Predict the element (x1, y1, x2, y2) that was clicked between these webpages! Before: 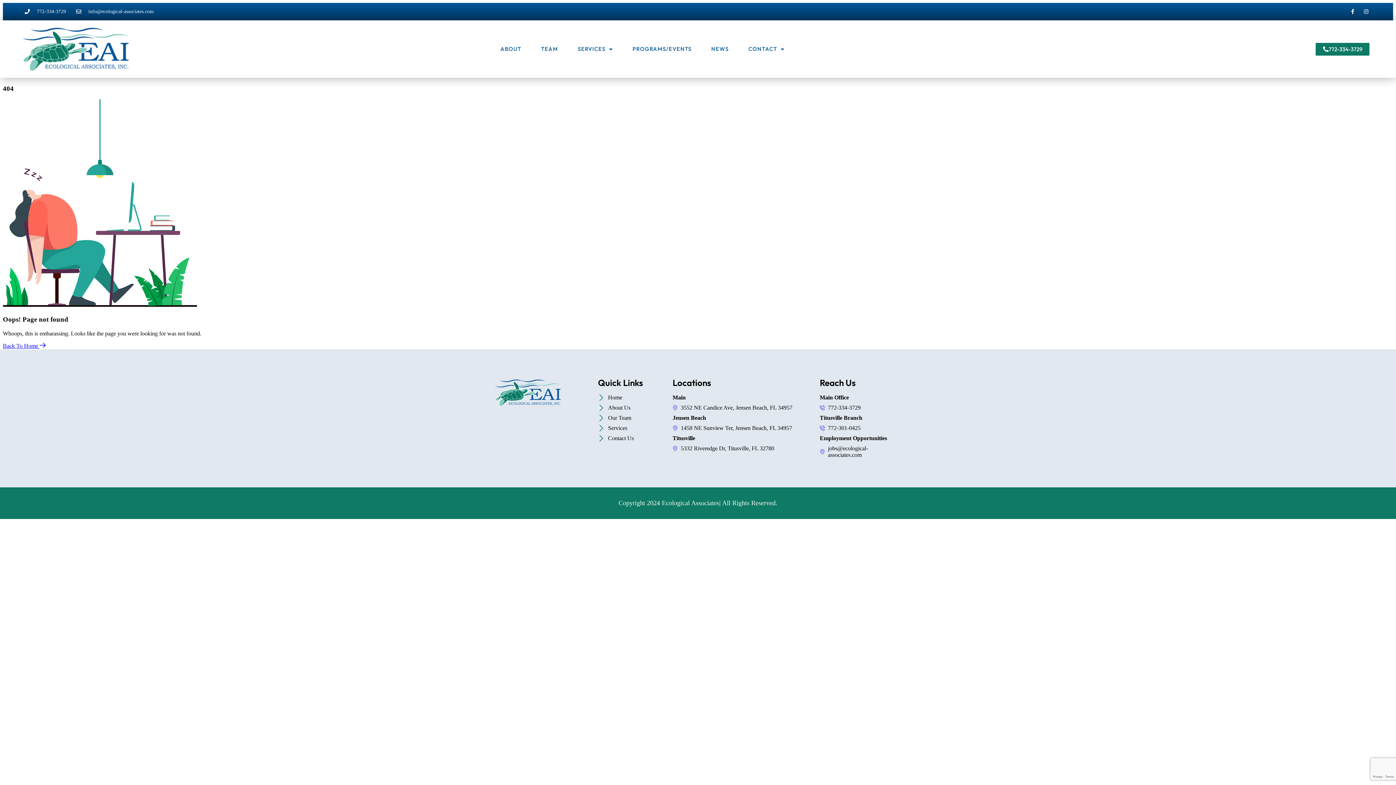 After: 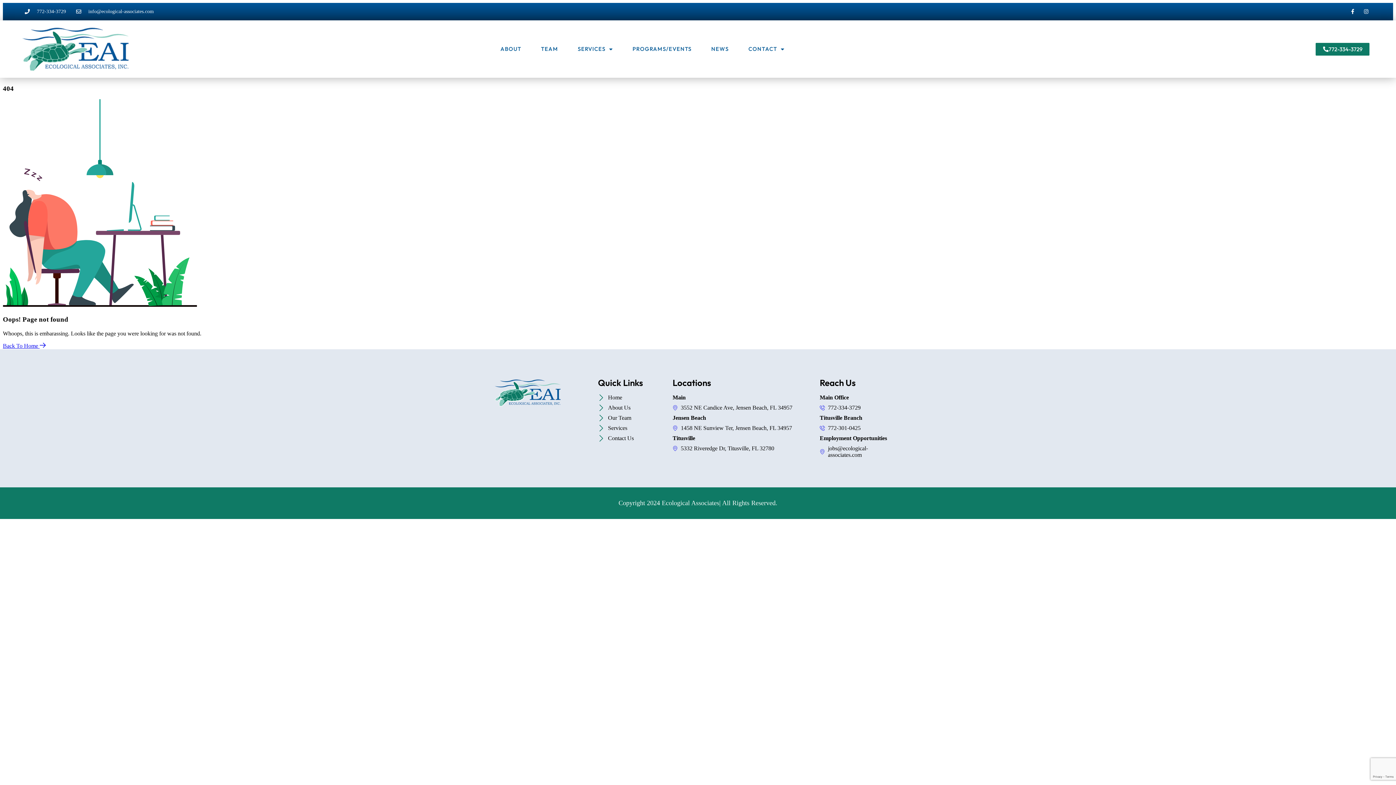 Action: label: 3552 NE Candice Ave, Jensen Beach, FL 34957 bbox: (672, 404, 798, 411)